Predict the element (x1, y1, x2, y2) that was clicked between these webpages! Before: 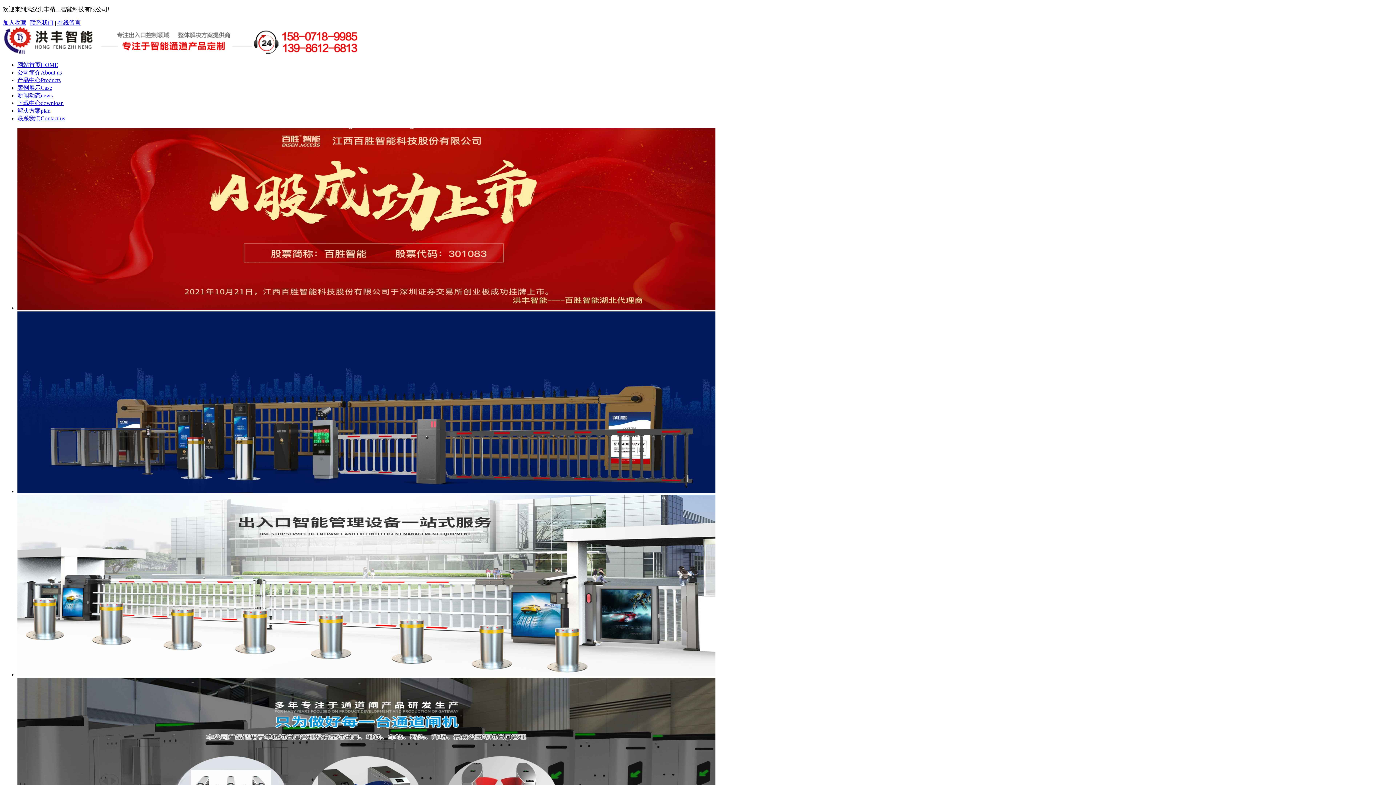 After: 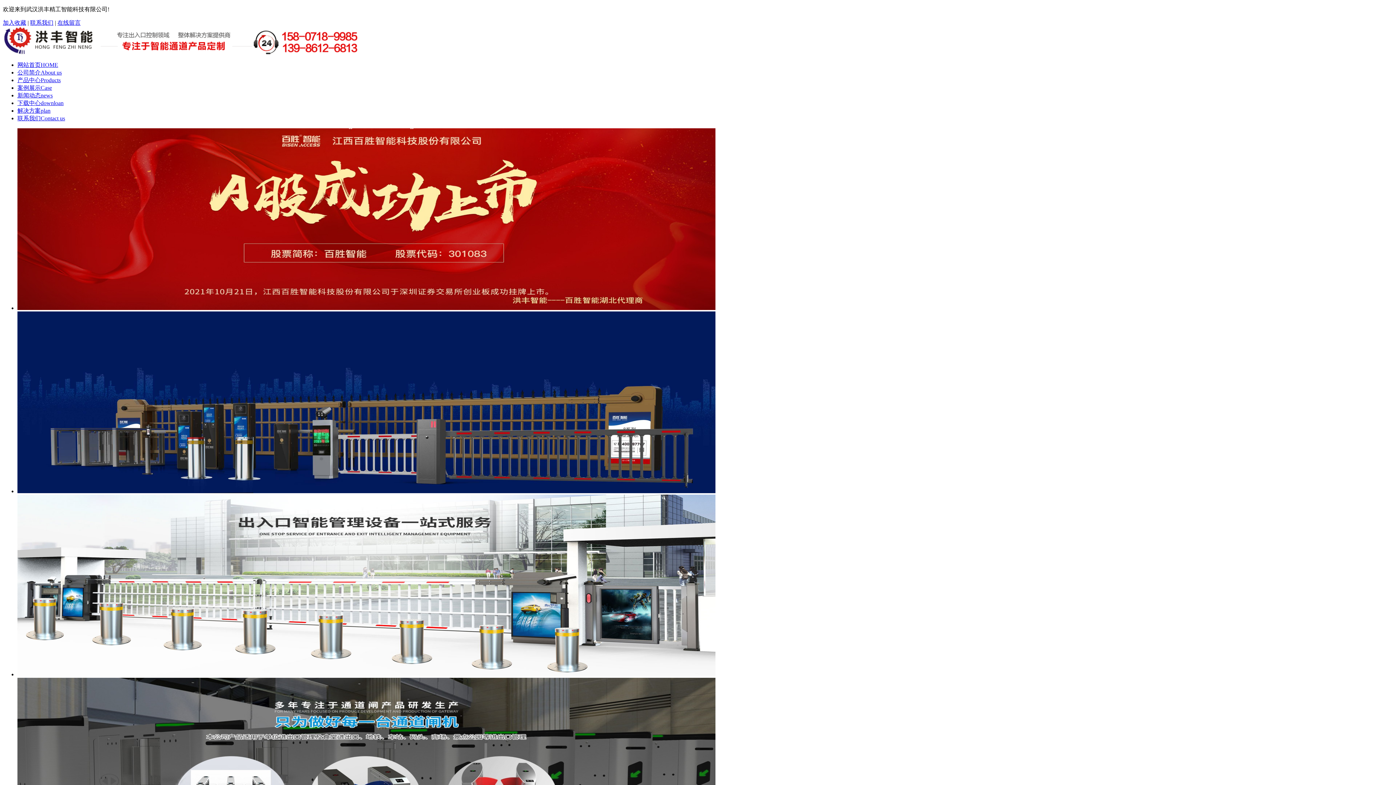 Action: bbox: (17, 92, 52, 98) label: 新闻动态news